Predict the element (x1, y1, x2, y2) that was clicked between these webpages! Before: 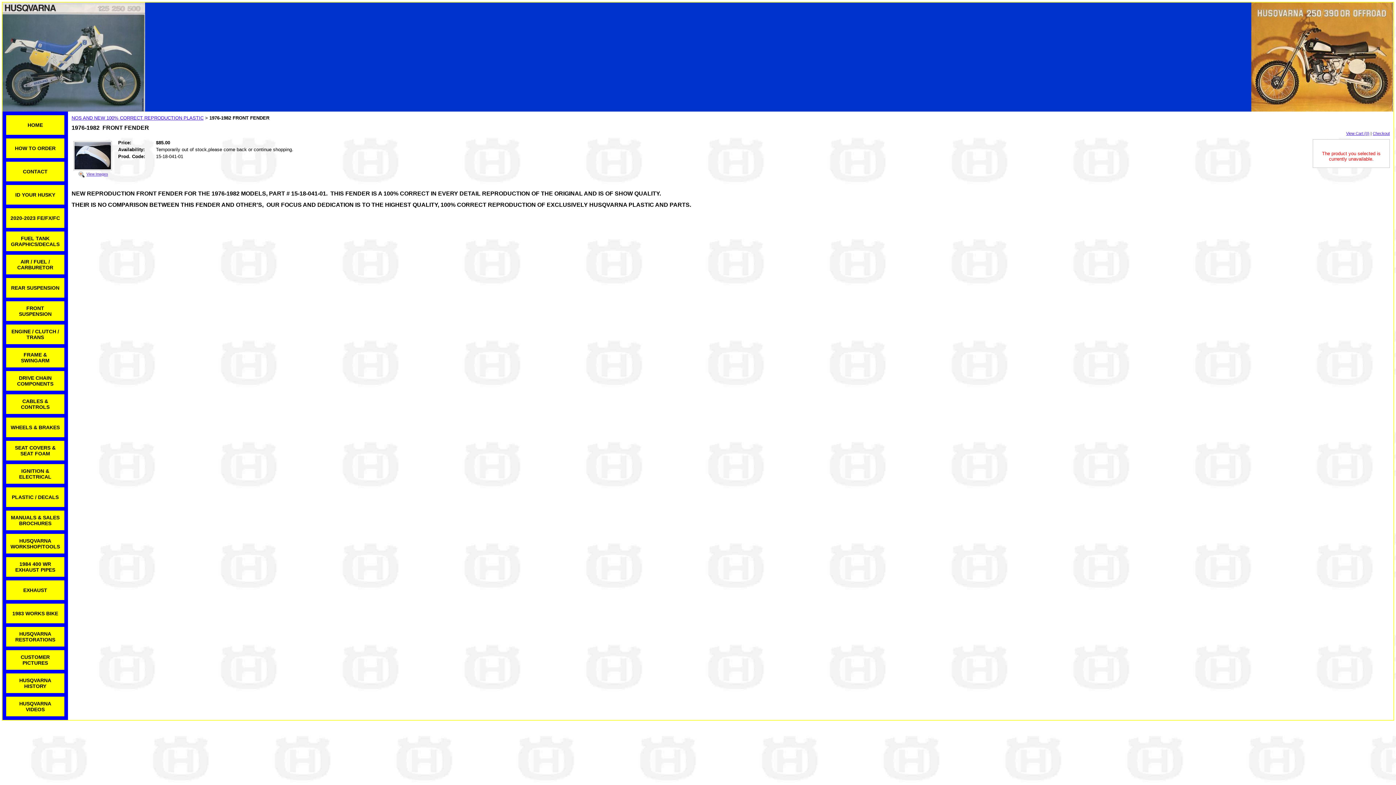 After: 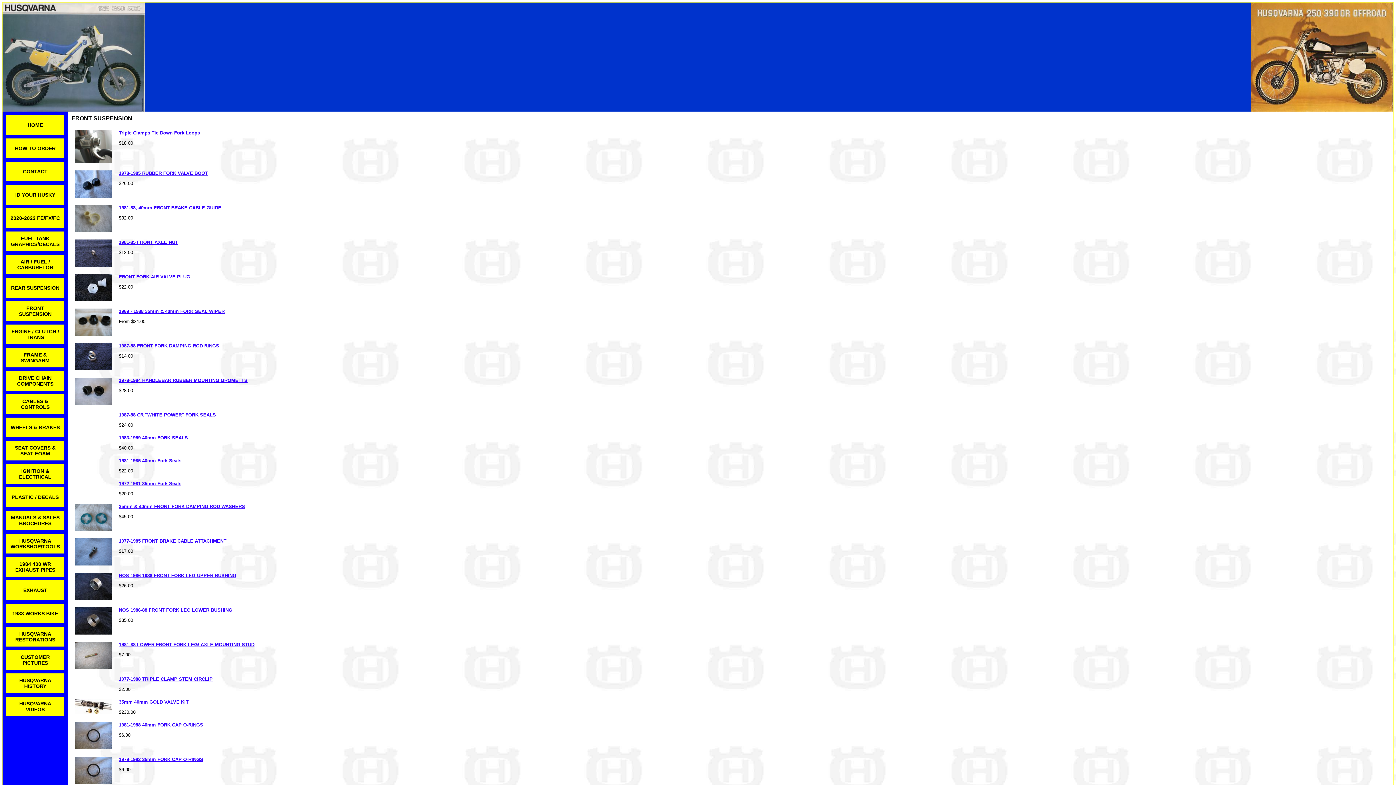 Action: bbox: (18, 305, 51, 317) label: FRONT SUSPENSION